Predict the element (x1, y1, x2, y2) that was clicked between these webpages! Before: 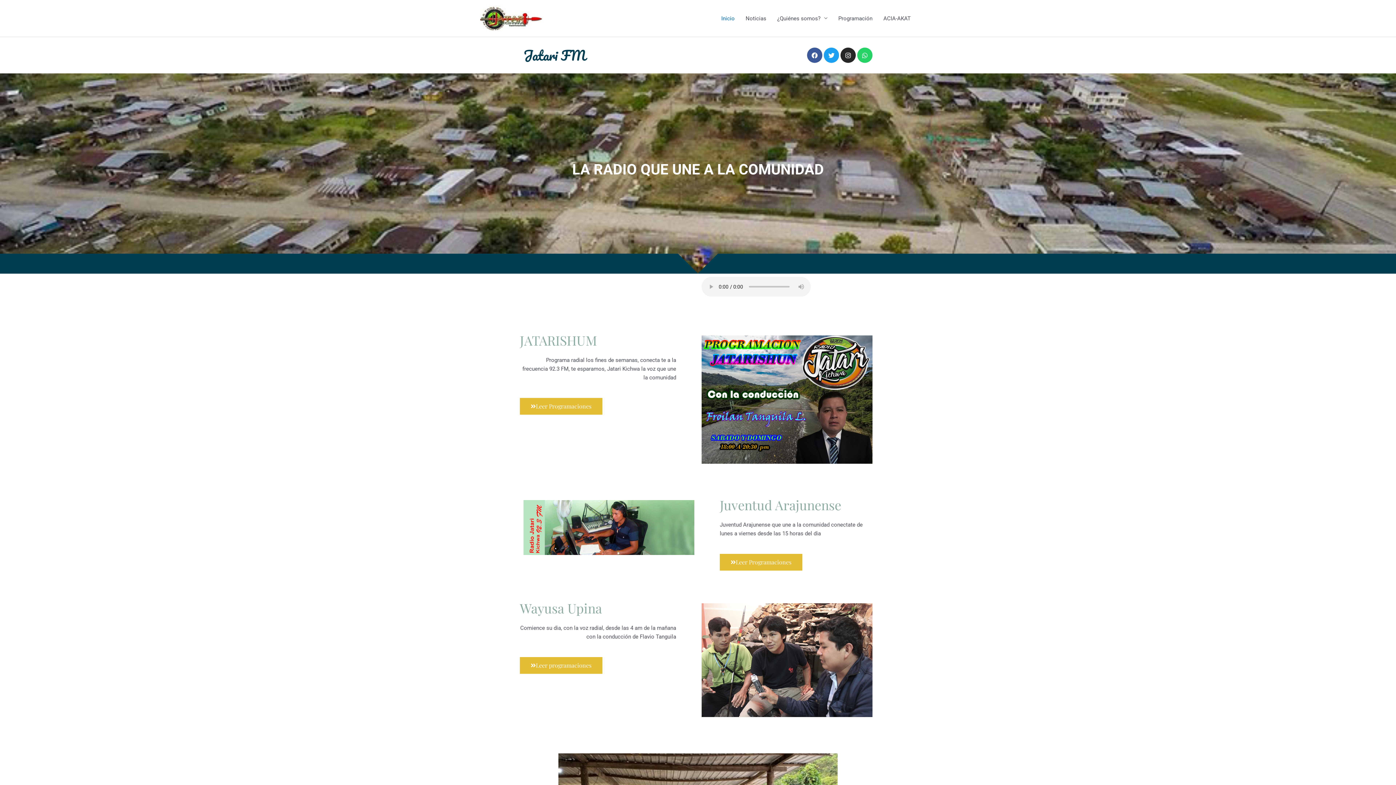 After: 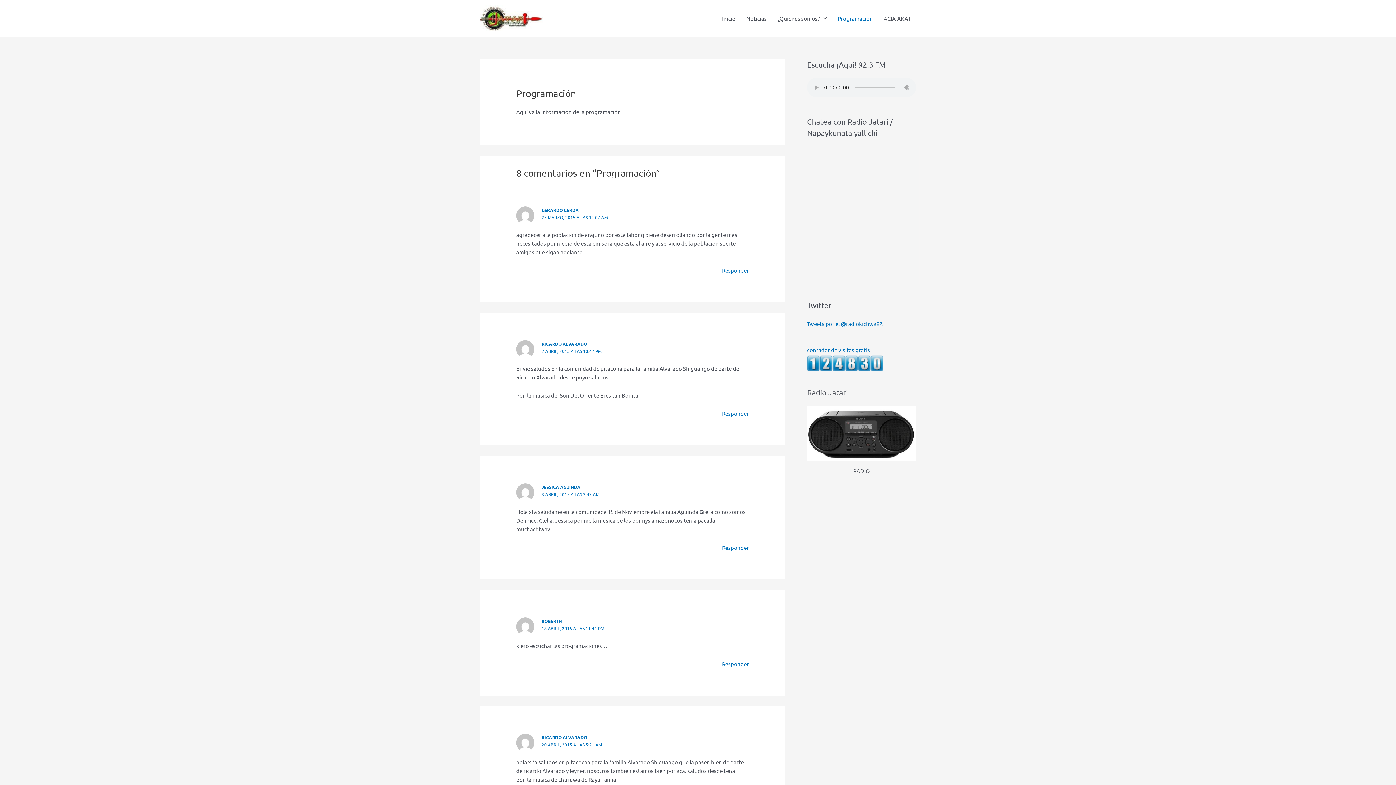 Action: bbox: (833, 0, 878, 36) label: Programación